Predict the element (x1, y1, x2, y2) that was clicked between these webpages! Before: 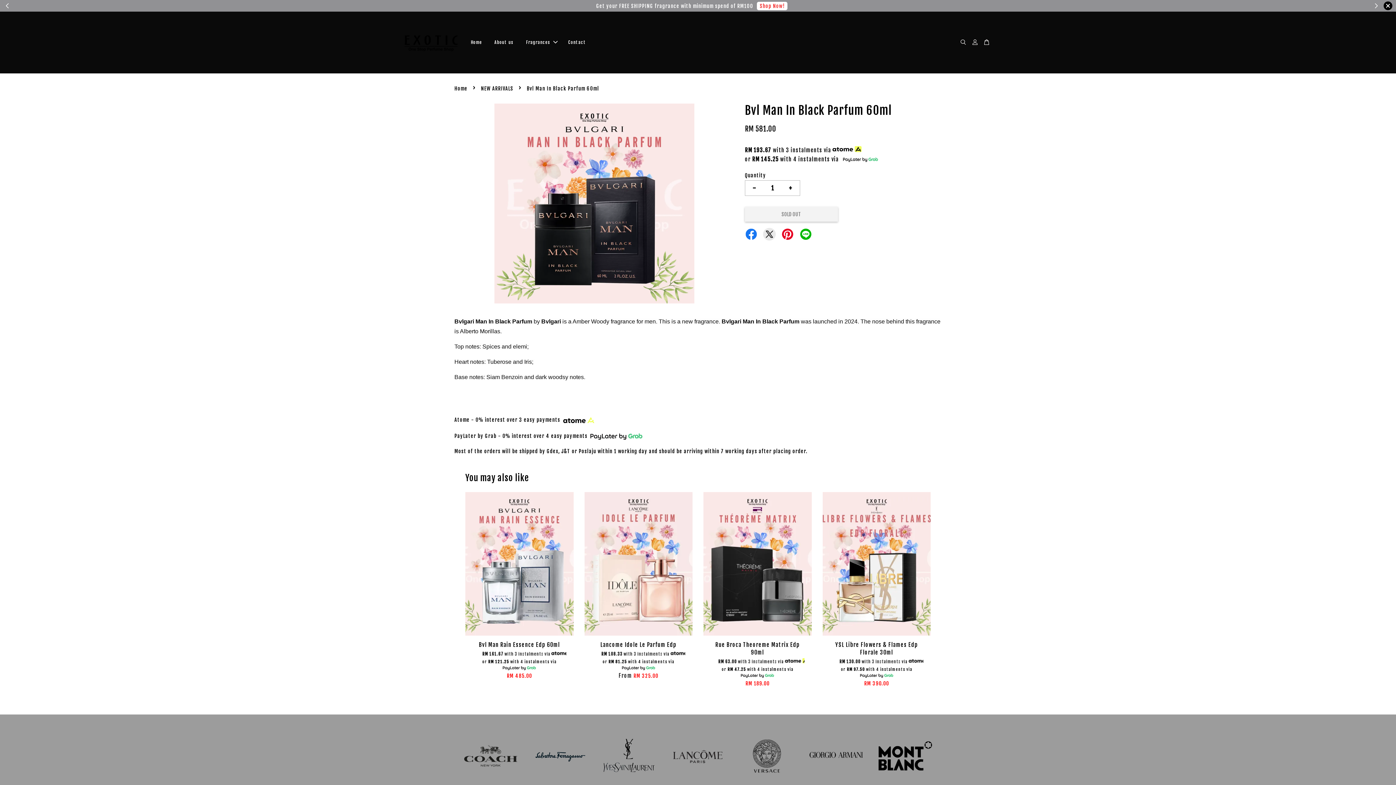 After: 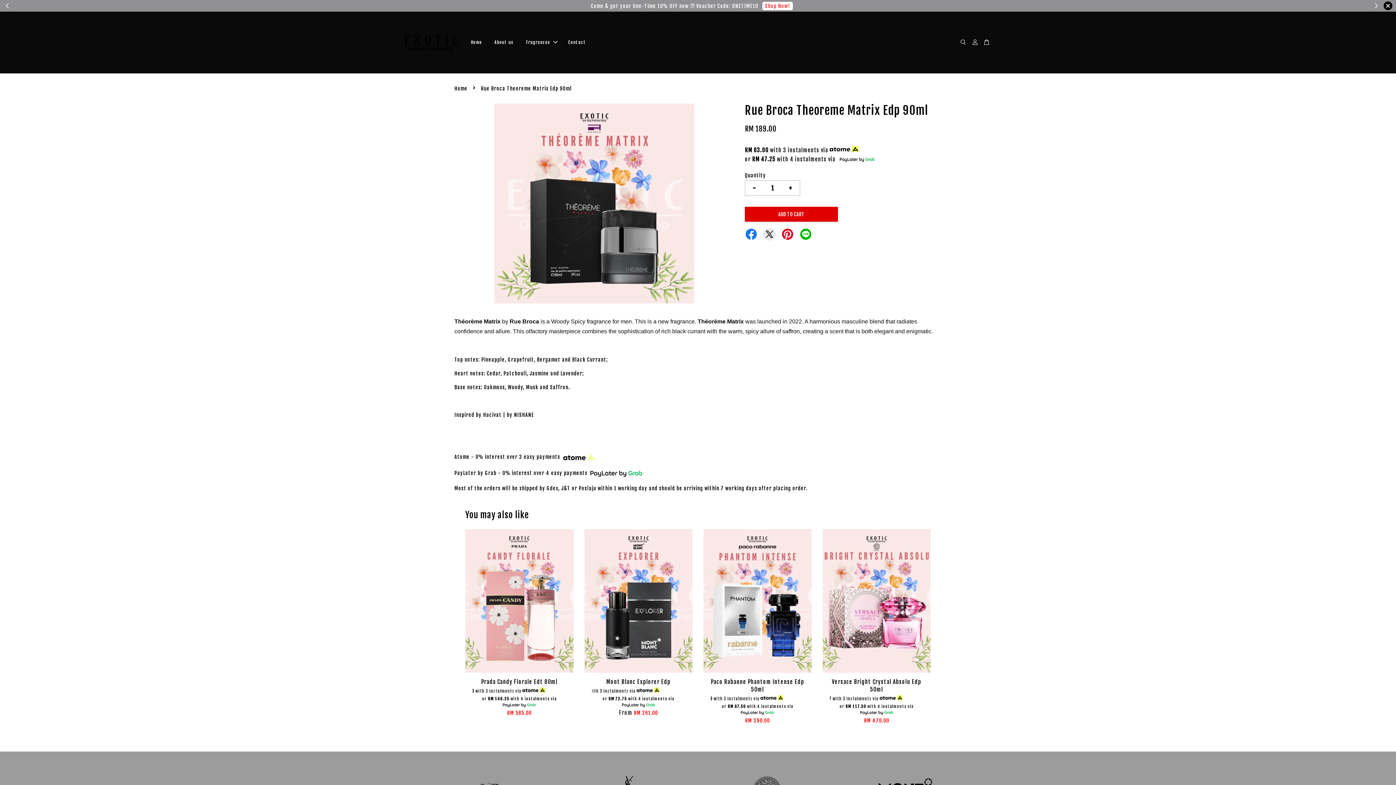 Action: bbox: (703, 492, 811, 636)